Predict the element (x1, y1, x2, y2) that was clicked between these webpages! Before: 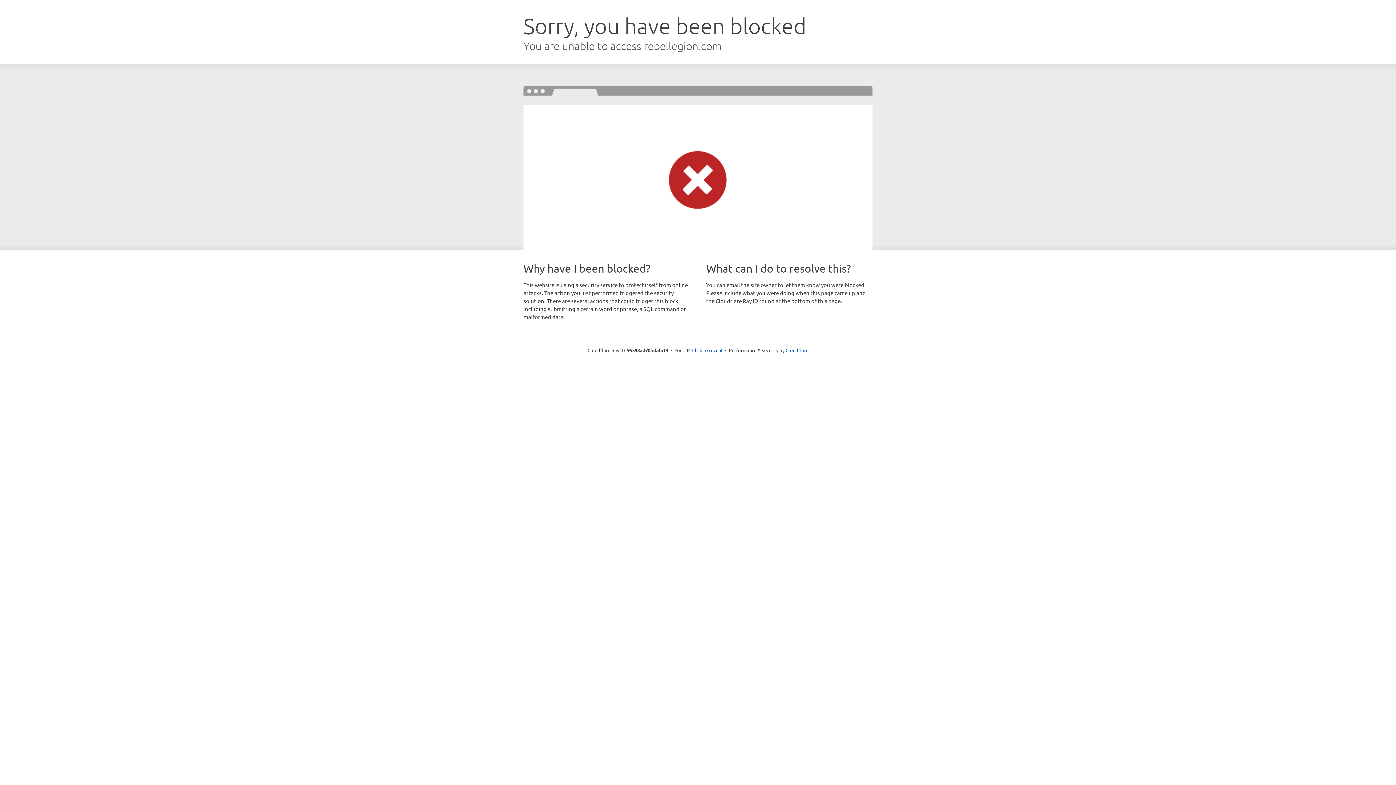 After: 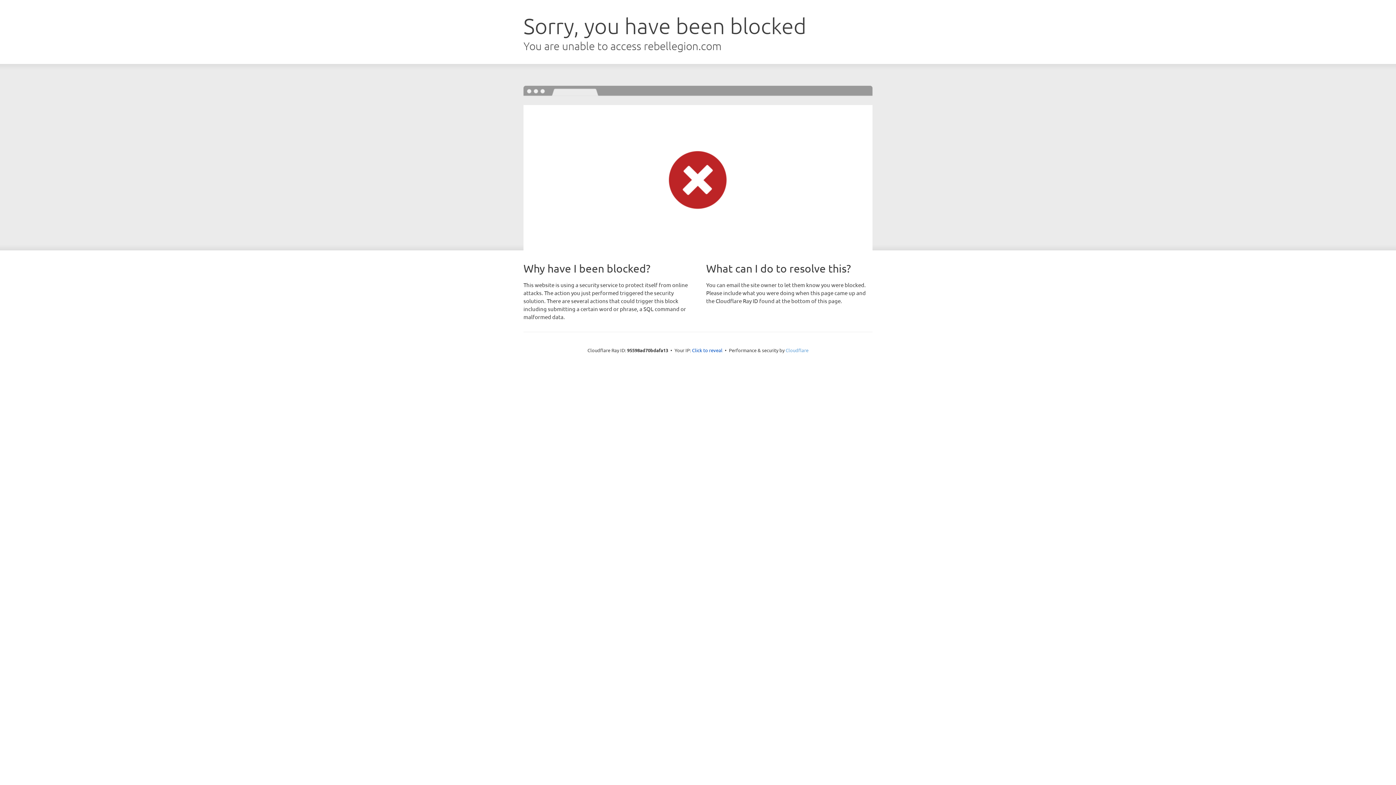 Action: bbox: (785, 347, 808, 353) label: Cloudflare